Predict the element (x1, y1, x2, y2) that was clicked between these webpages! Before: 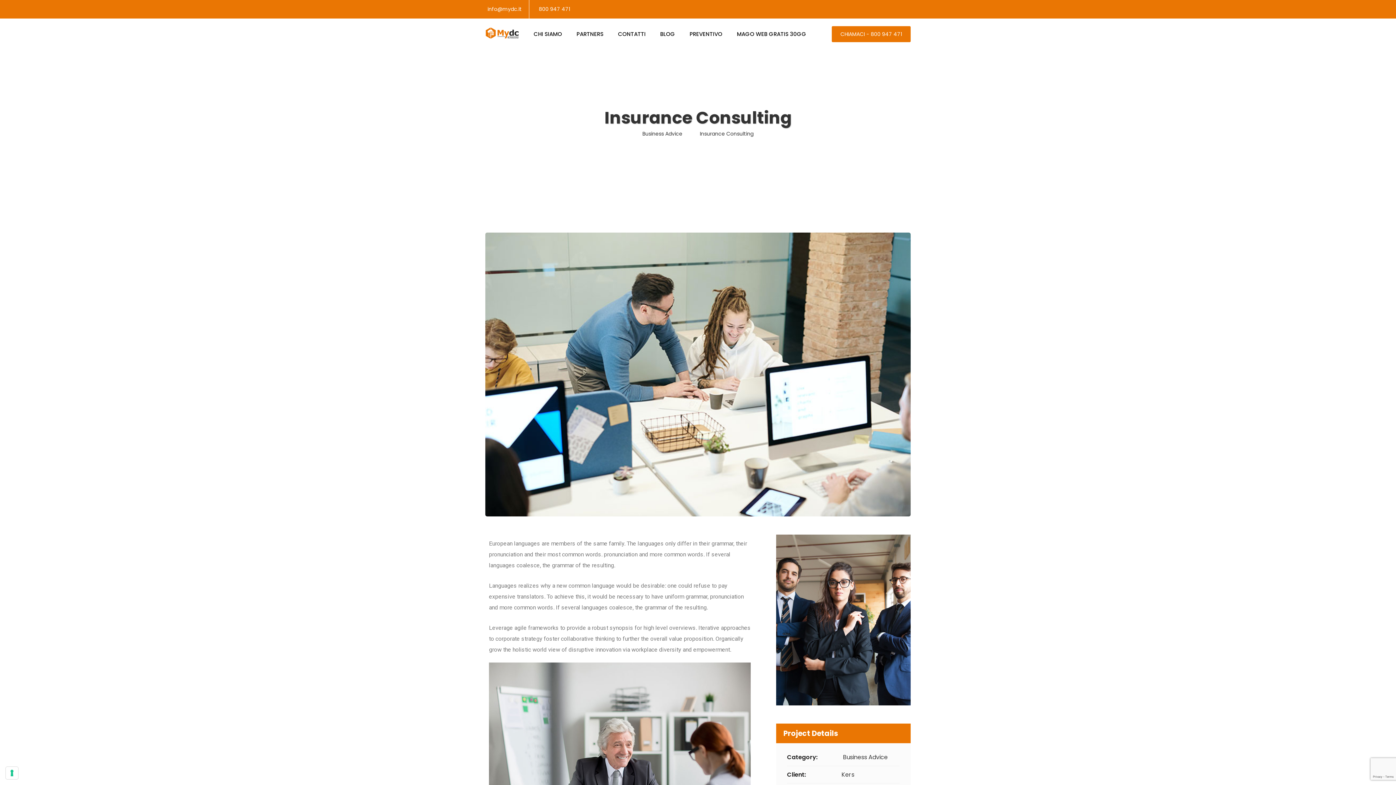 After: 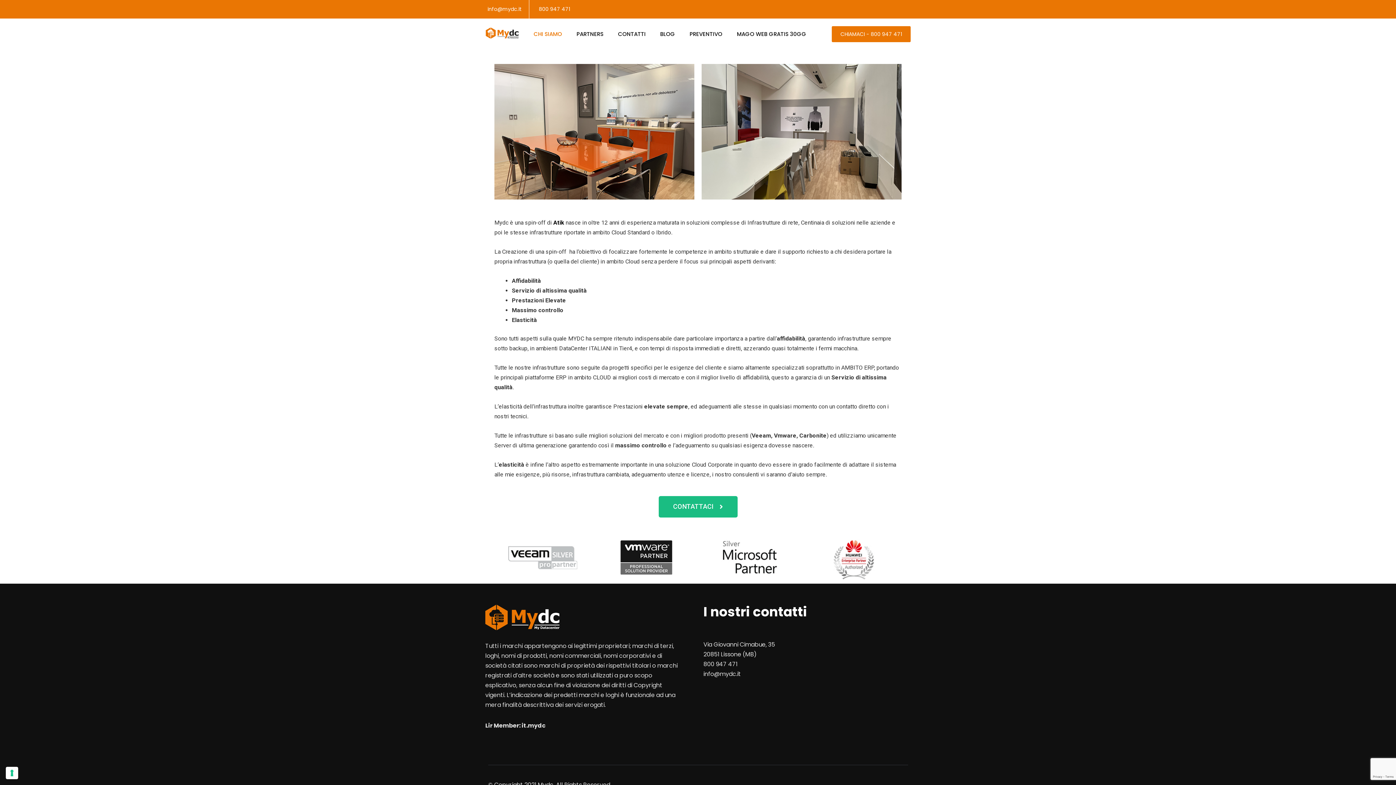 Action: label: CHI SIAMO bbox: (527, 29, 568, 38)